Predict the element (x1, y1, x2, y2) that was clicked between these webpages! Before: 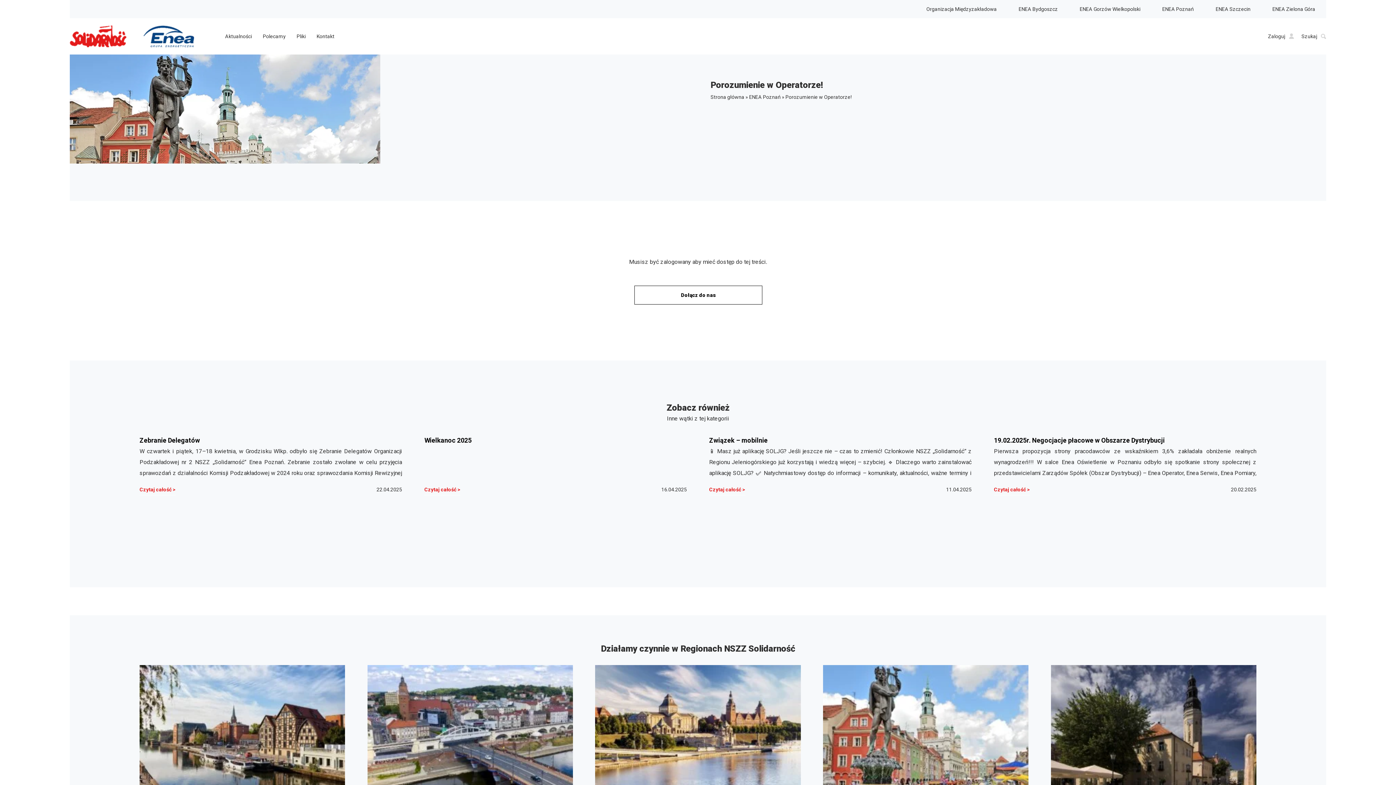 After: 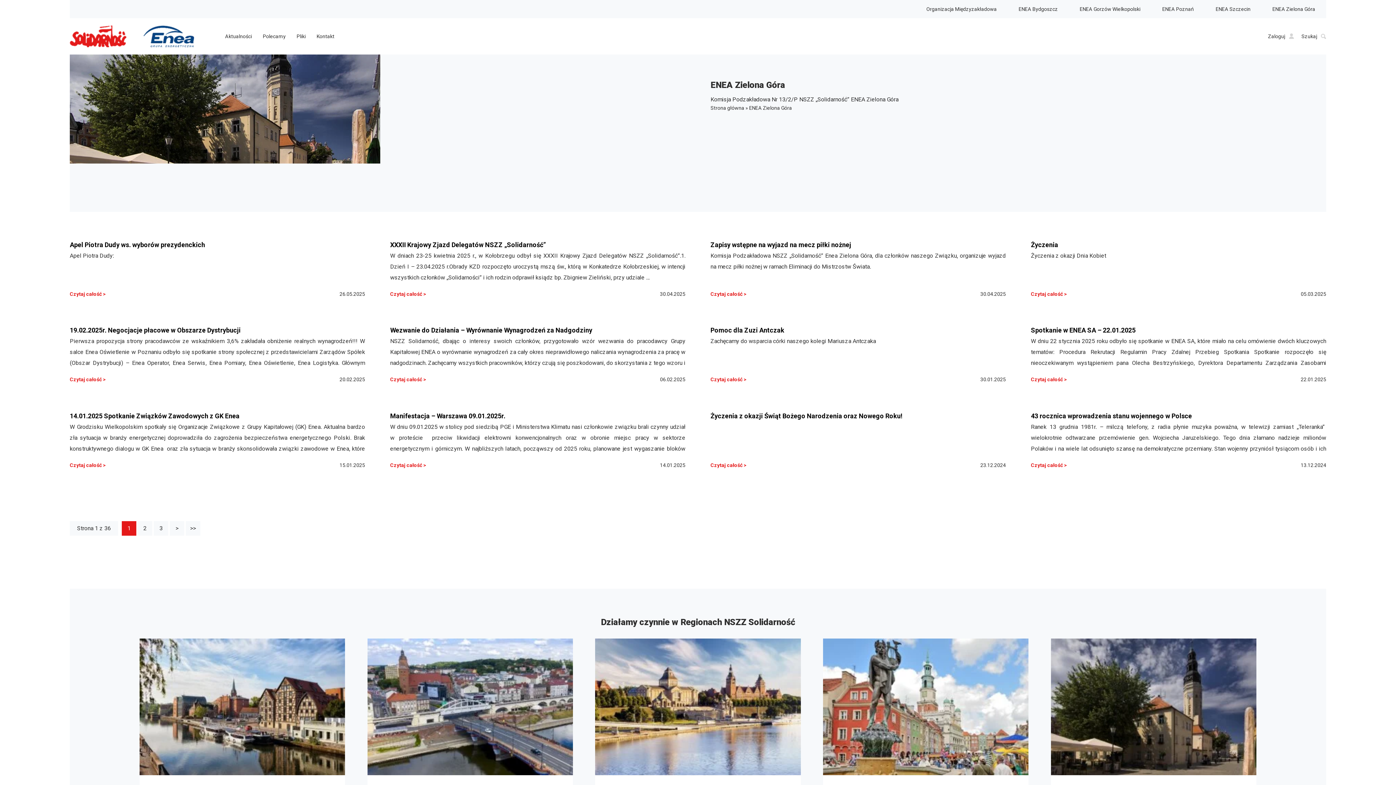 Action: label: ENEA Zielona Góra bbox: (1261, 0, 1326, 18)